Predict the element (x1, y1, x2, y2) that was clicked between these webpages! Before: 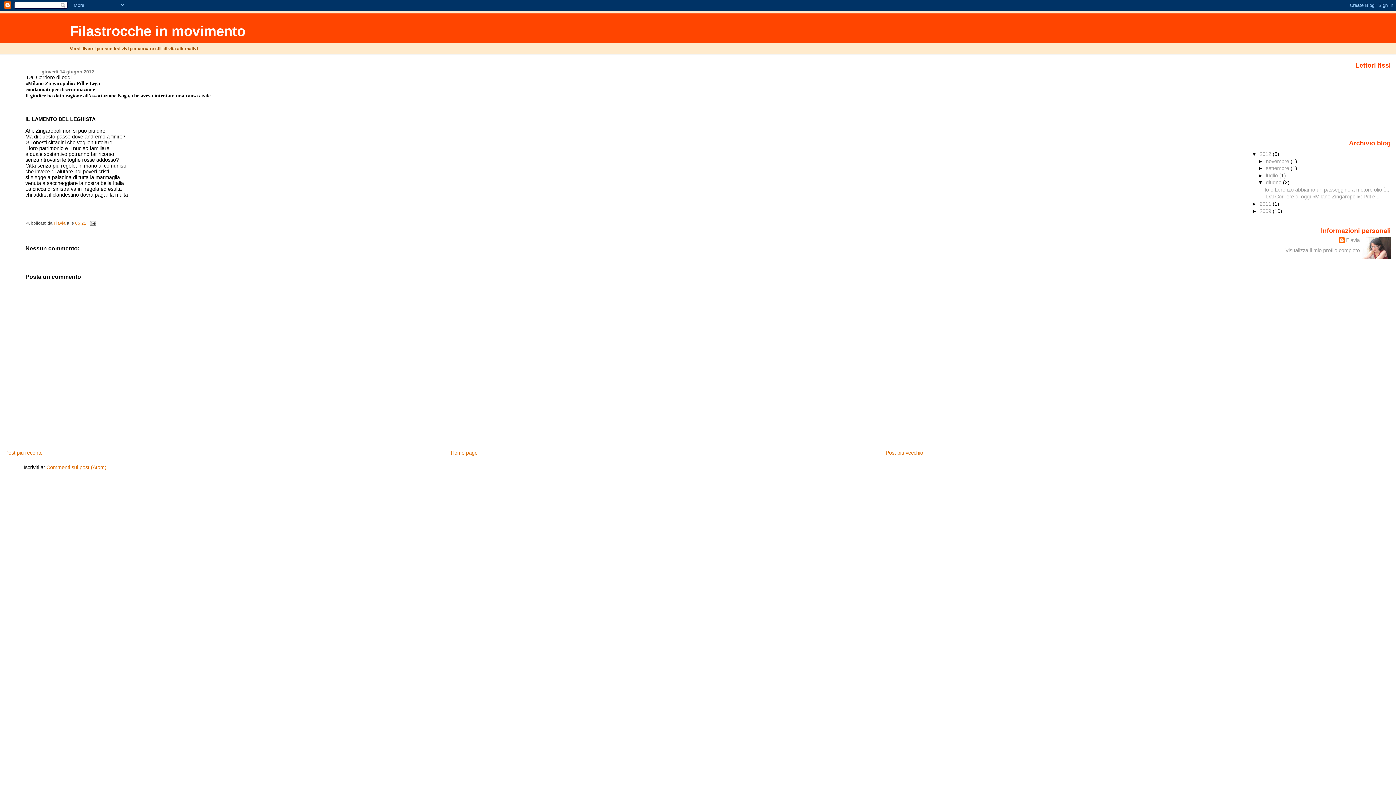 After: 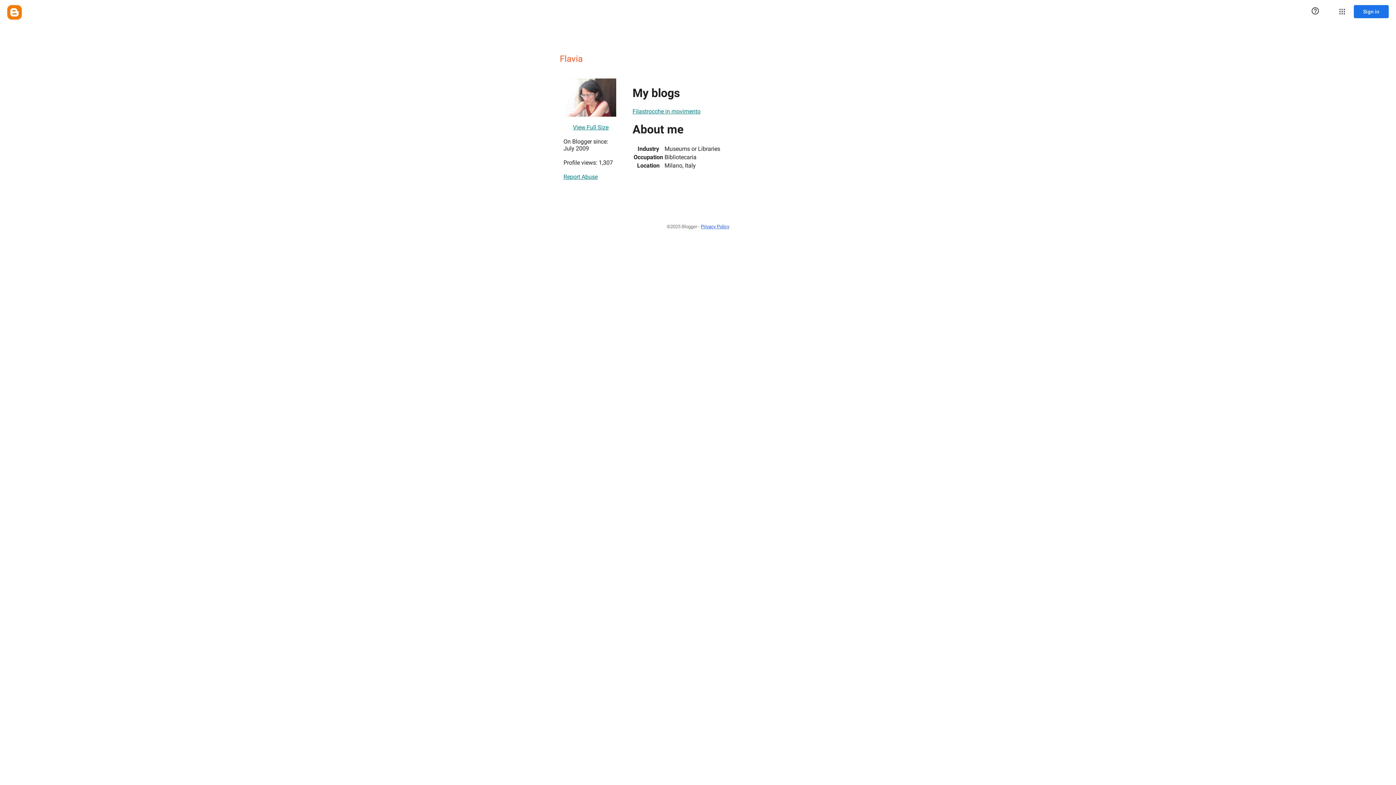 Action: bbox: (1285, 247, 1360, 253) label: Visualizza il mio profilo completo